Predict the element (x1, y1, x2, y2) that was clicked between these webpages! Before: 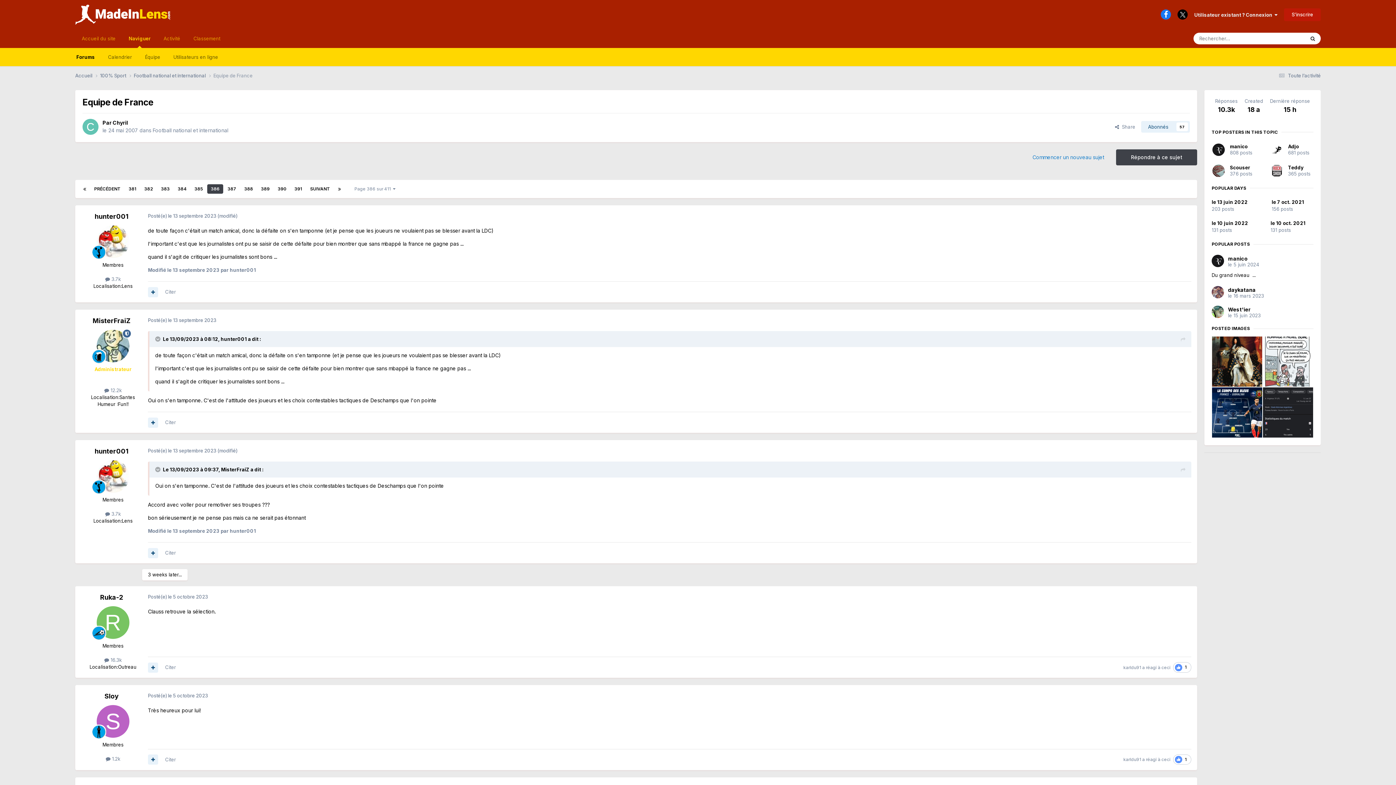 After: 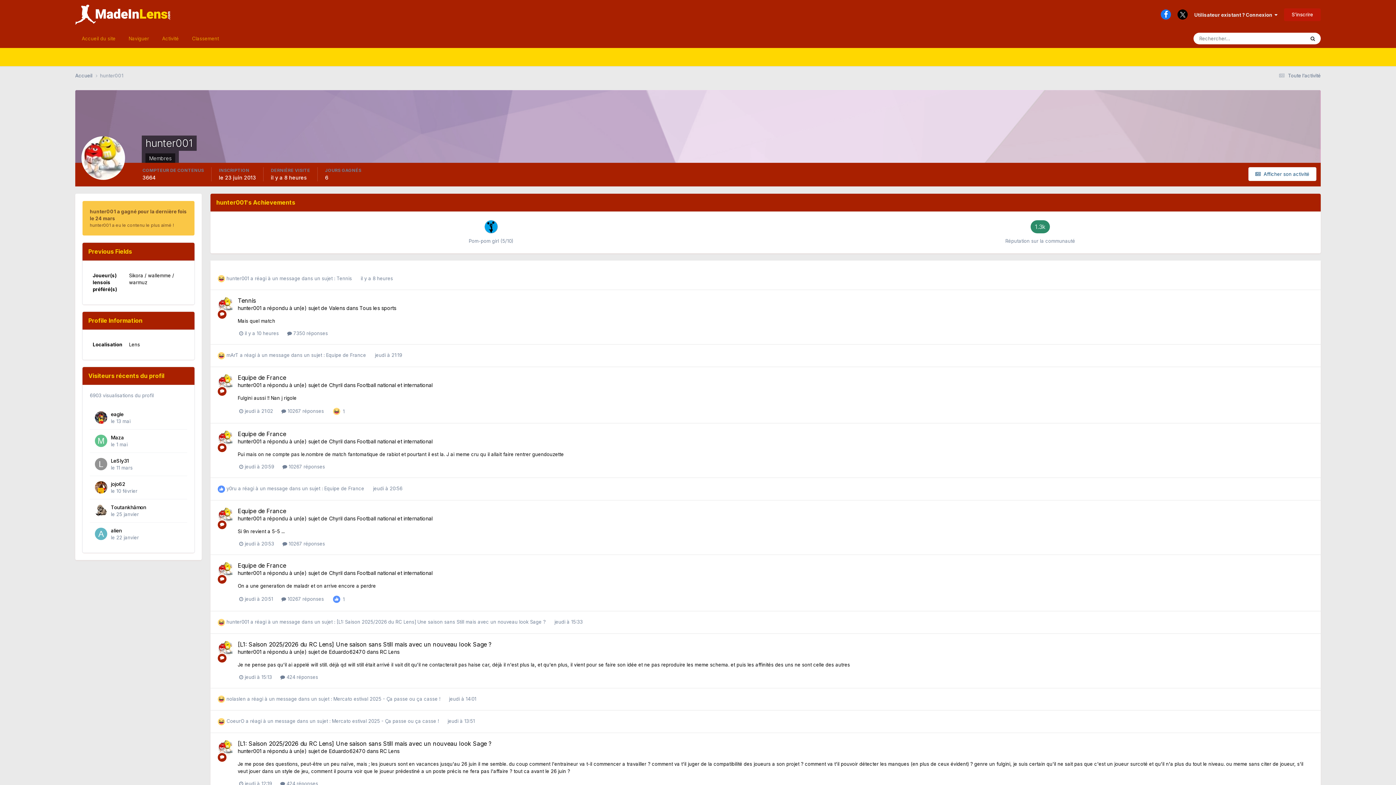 Action: label: hunter001 bbox: (220, 336, 246, 342)